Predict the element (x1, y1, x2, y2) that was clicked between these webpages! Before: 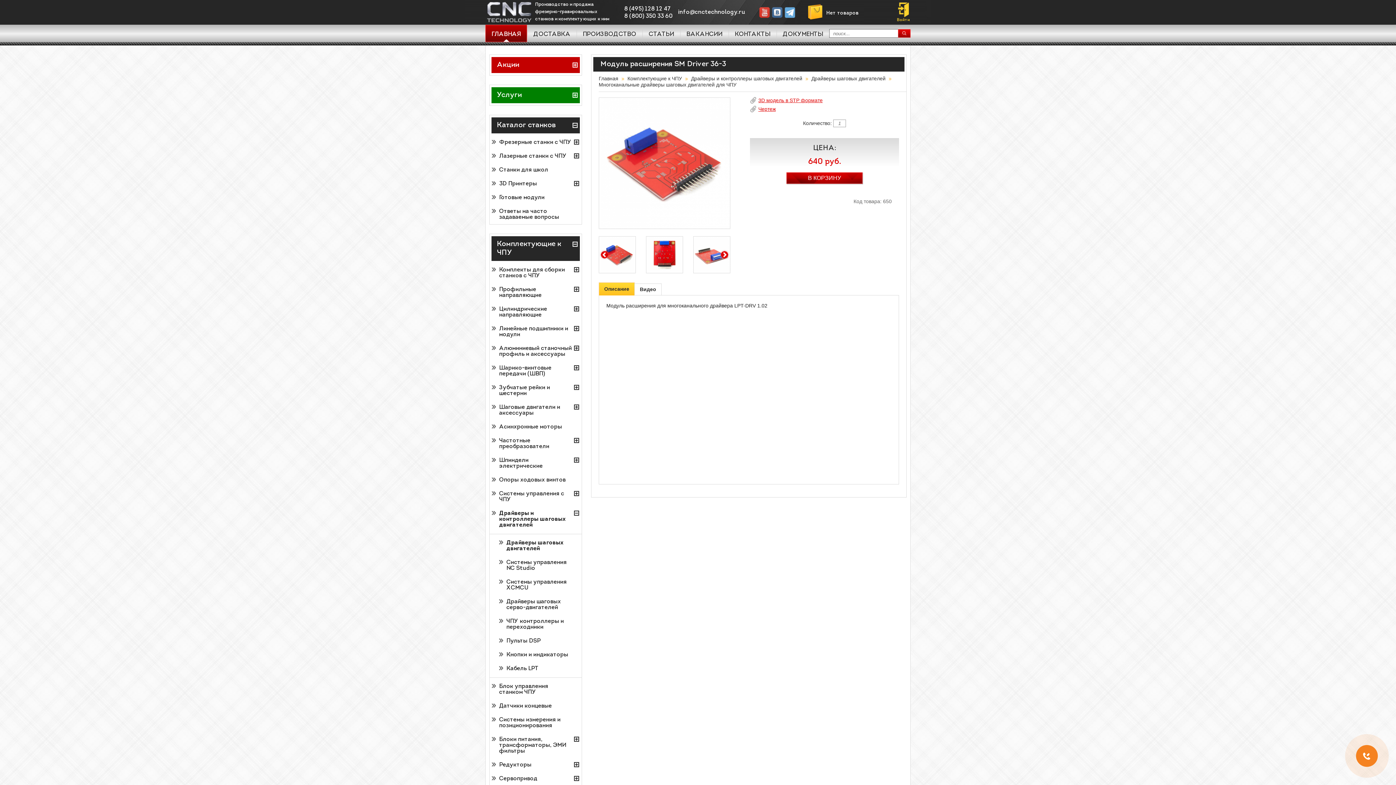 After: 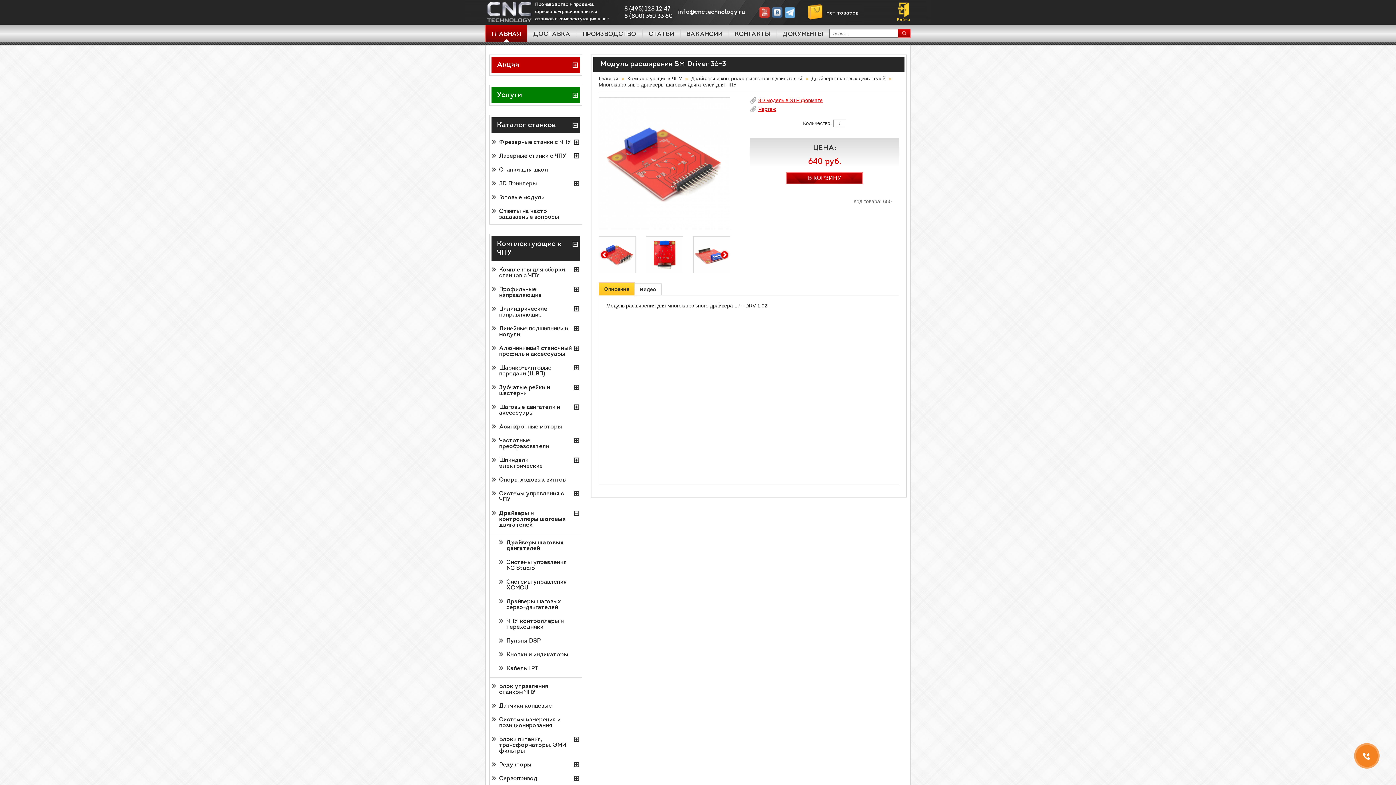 Action: bbox: (784, 6, 795, 17) label: Telegram